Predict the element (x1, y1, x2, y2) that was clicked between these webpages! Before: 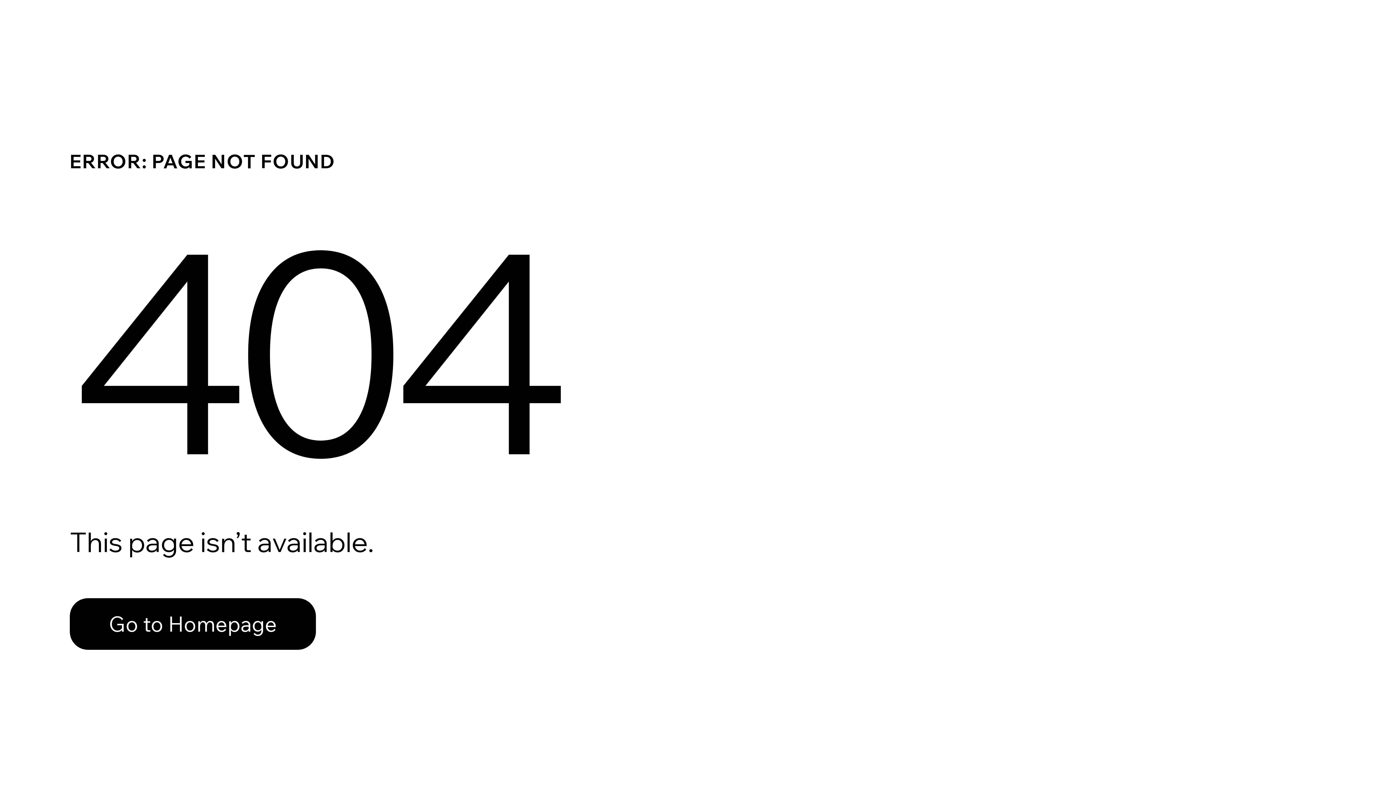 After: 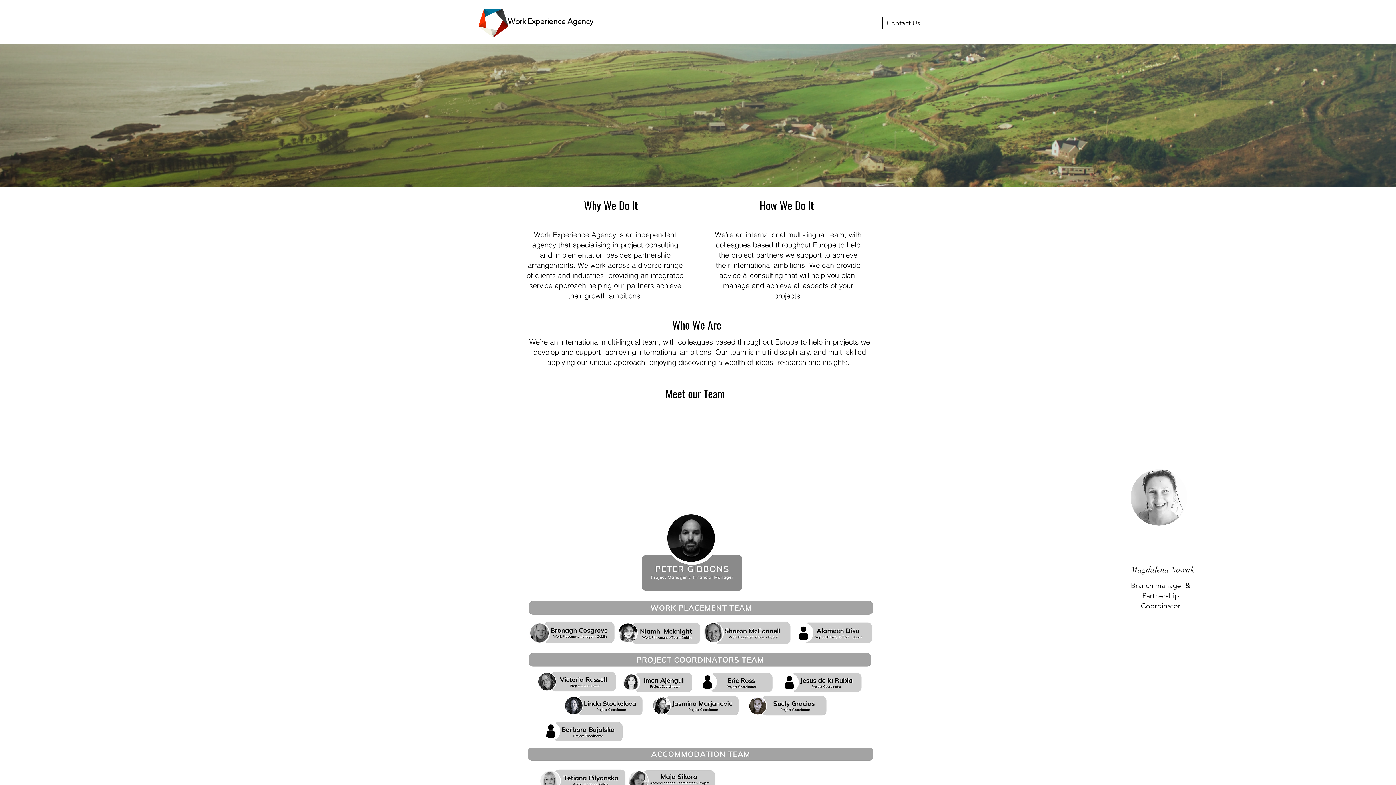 Action: bbox: (69, 582, 768, 659) label: Go to Homepage